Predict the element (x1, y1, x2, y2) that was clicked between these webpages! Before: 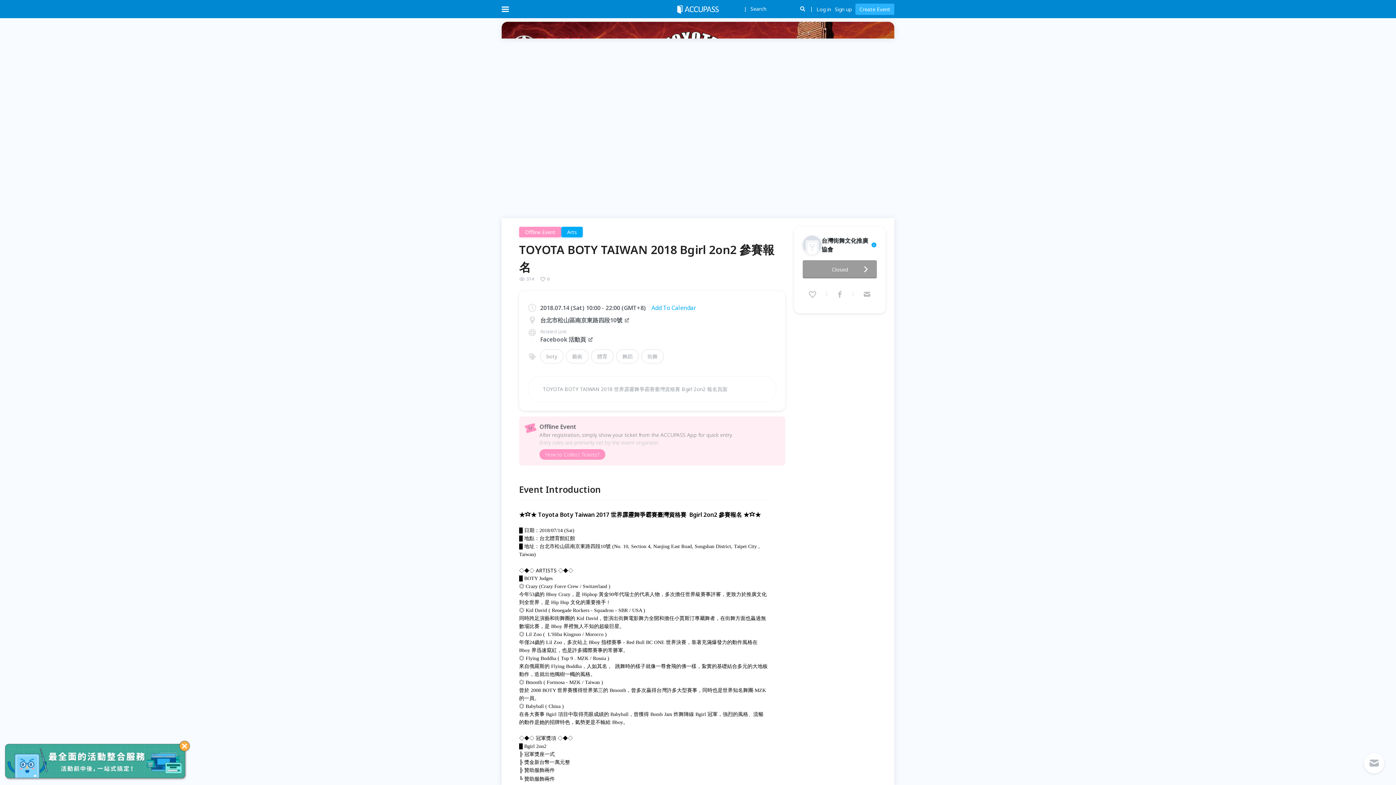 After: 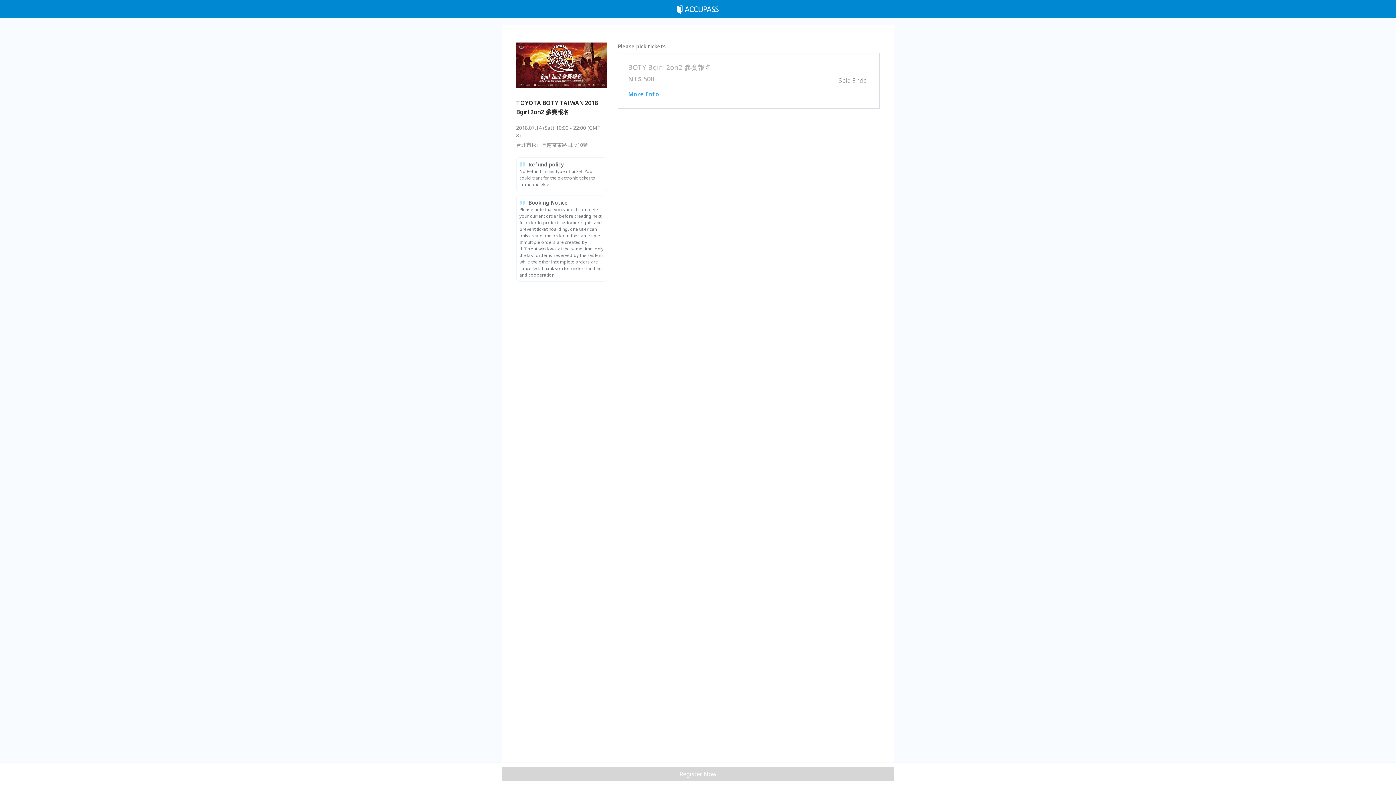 Action: bbox: (802, 259, 877, 277)